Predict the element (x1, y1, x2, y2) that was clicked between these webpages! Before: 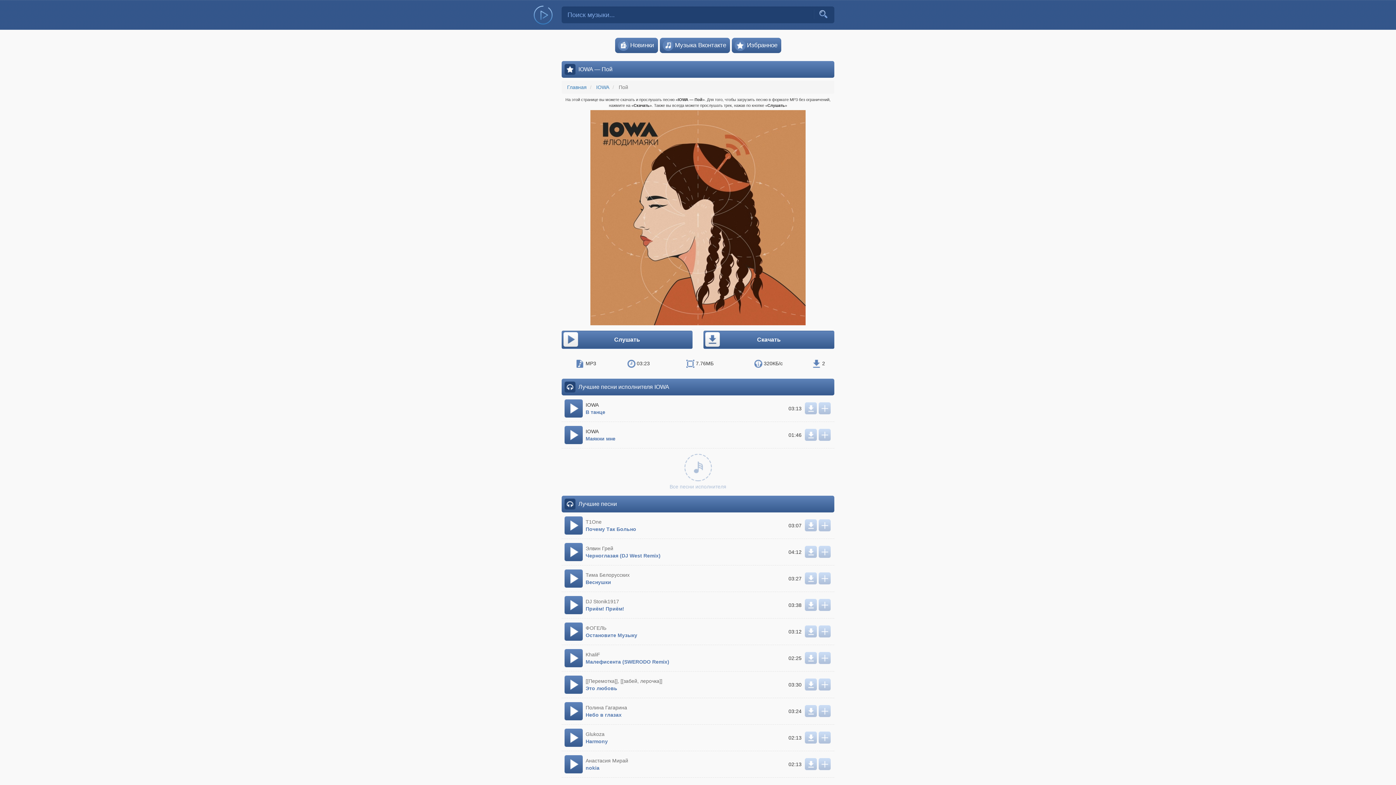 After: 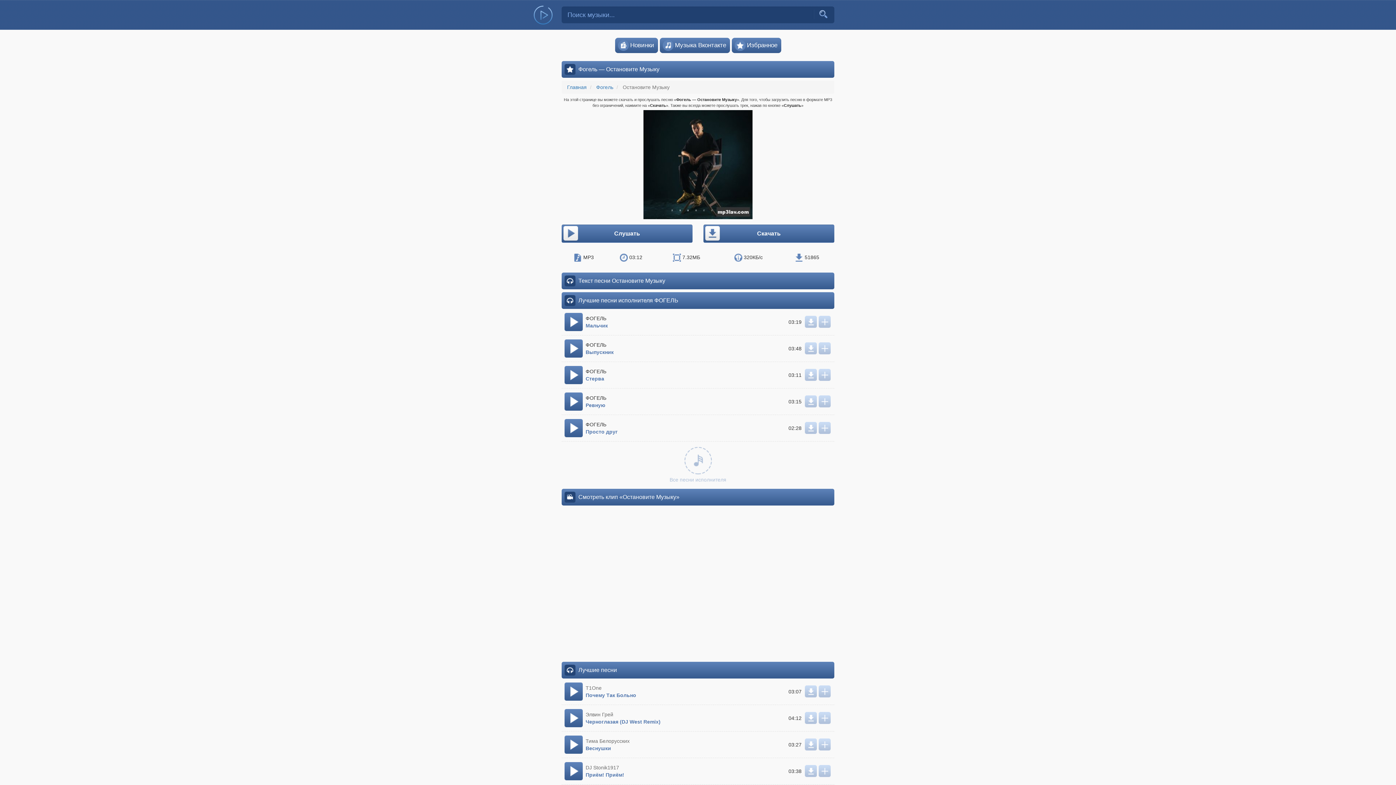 Action: bbox: (805, 625, 817, 637)